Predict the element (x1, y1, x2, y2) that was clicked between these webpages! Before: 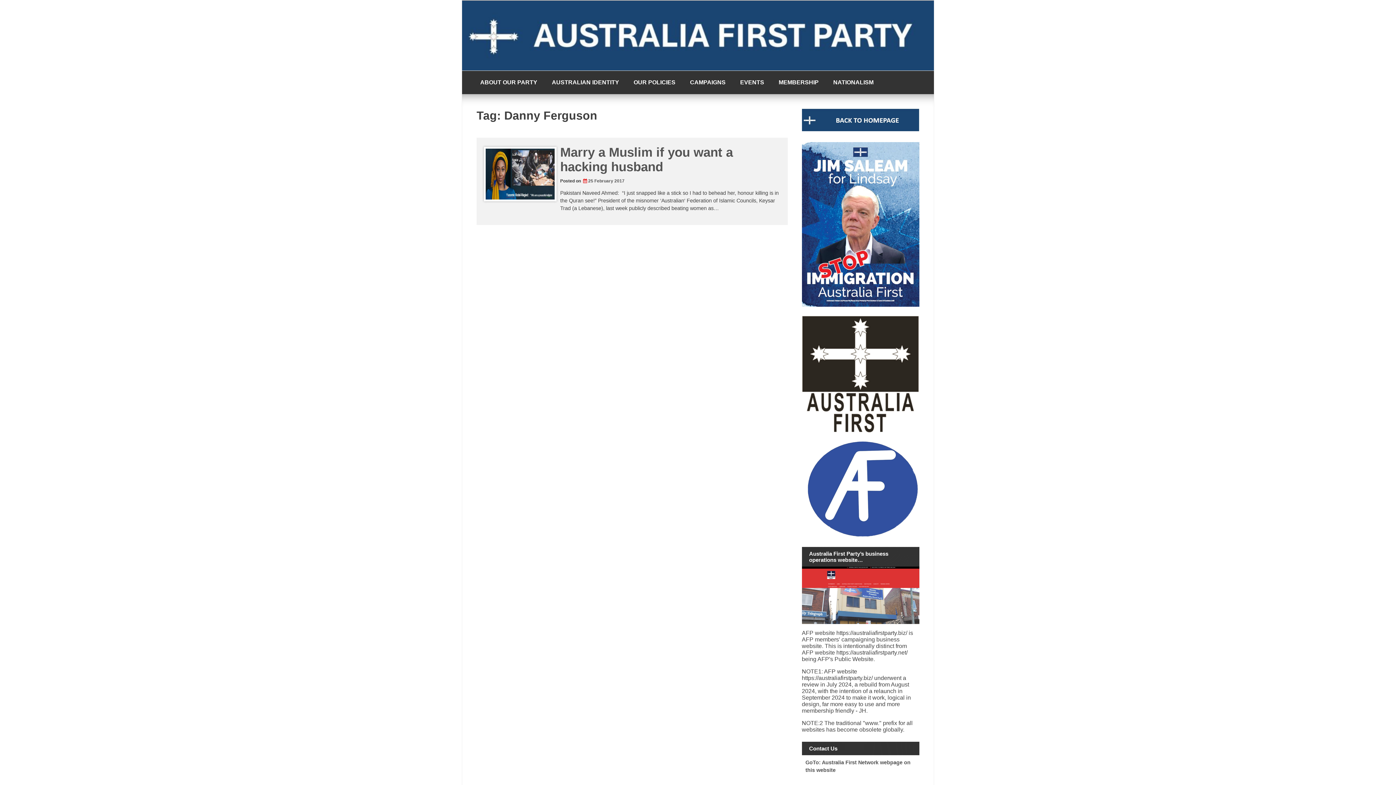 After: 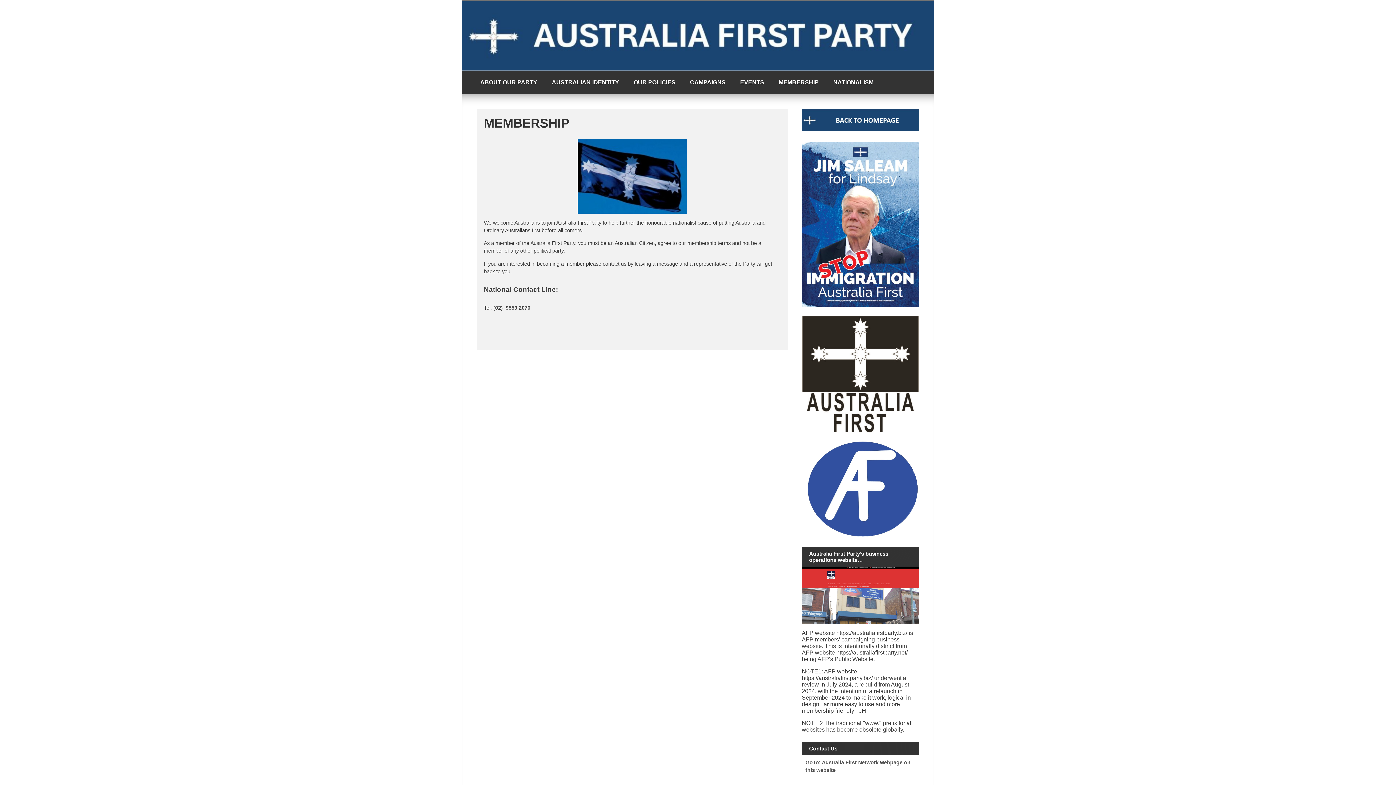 Action: label: MEMBERSHIP bbox: (771, 70, 826, 94)